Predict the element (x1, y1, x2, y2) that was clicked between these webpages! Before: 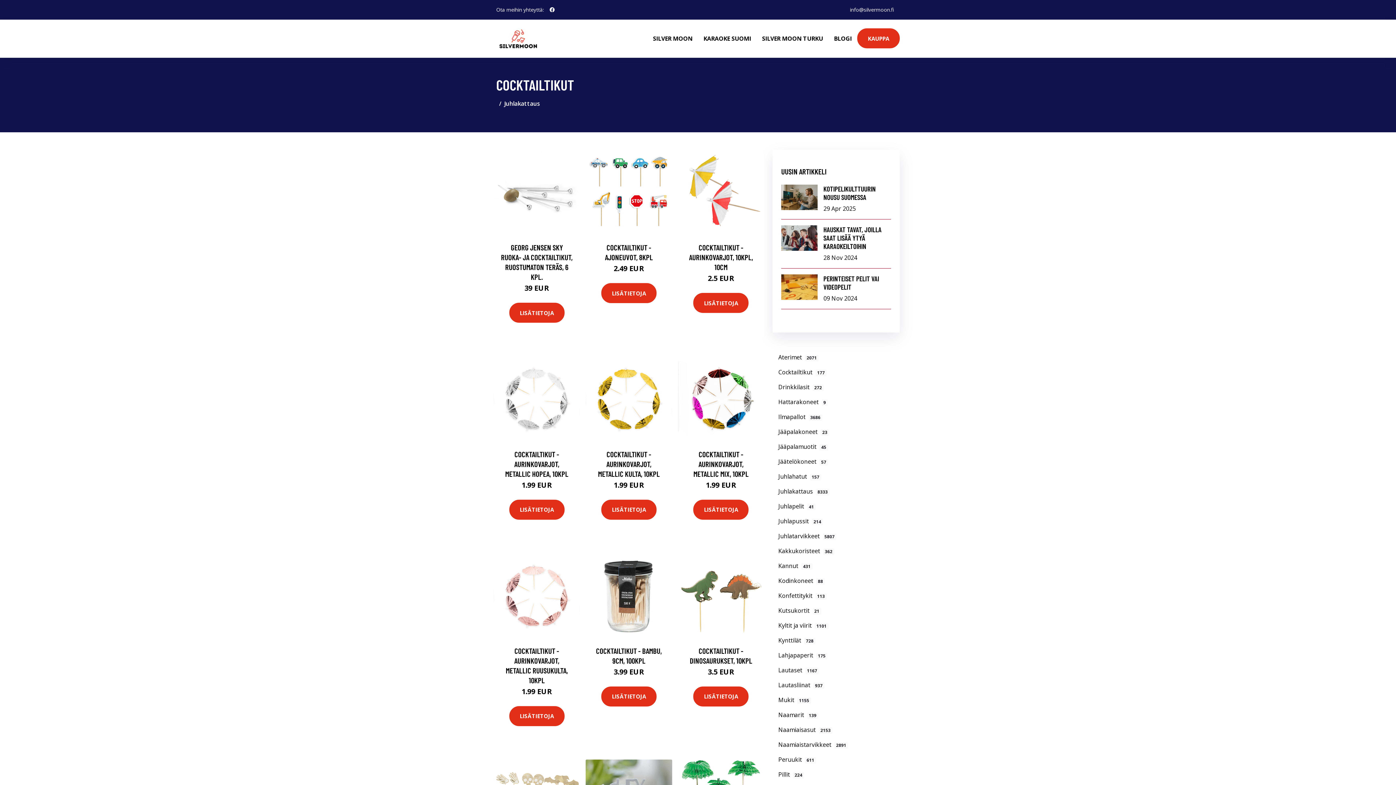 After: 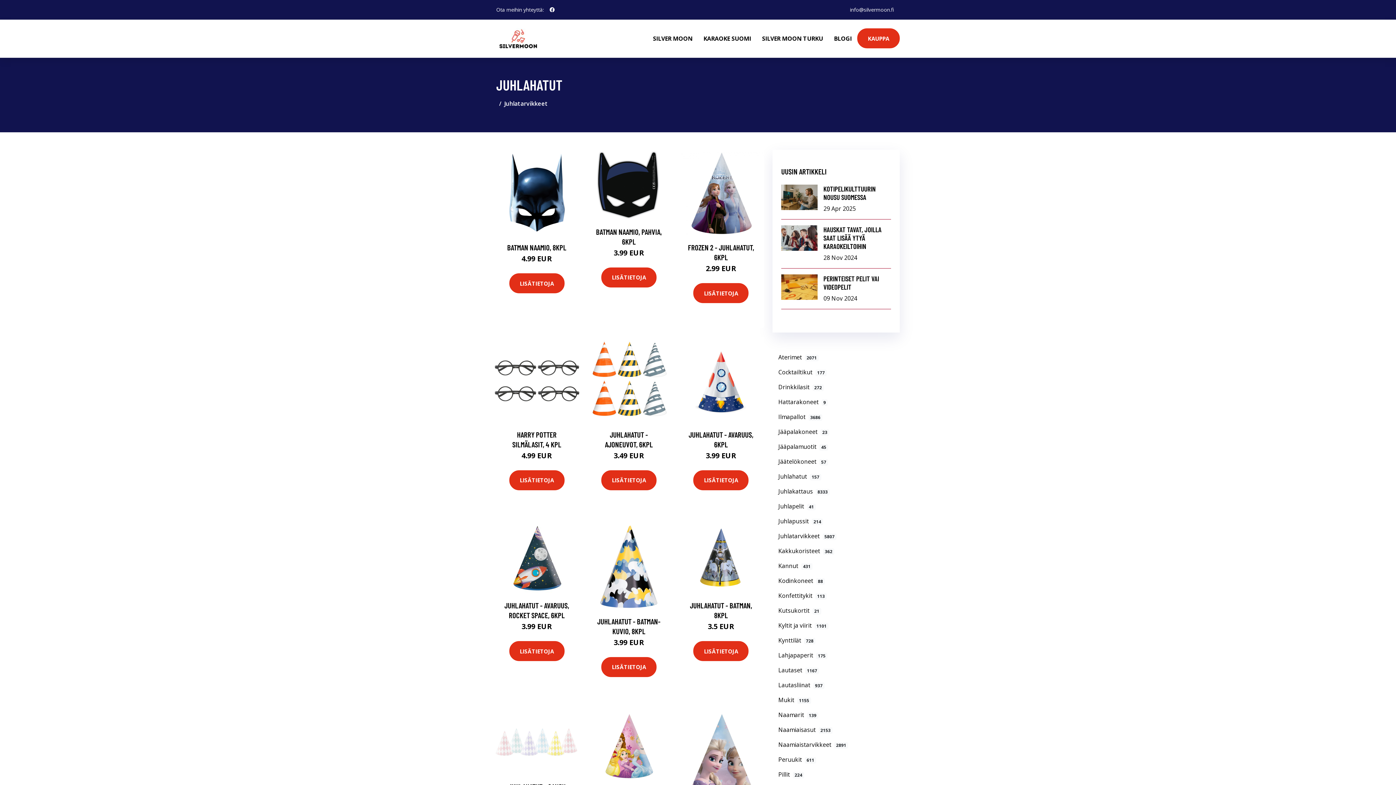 Action: label: Juhlahatut157 bbox: (772, 469, 900, 484)